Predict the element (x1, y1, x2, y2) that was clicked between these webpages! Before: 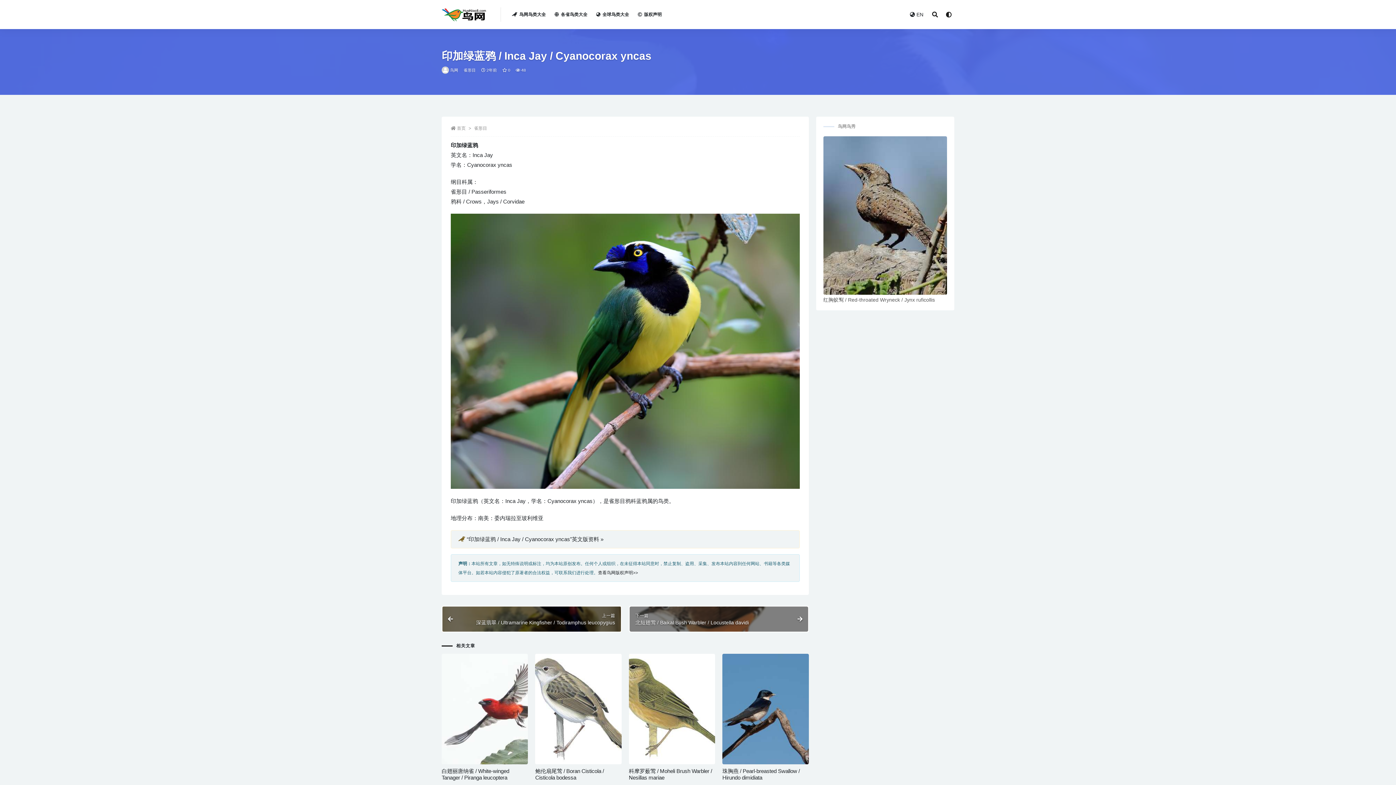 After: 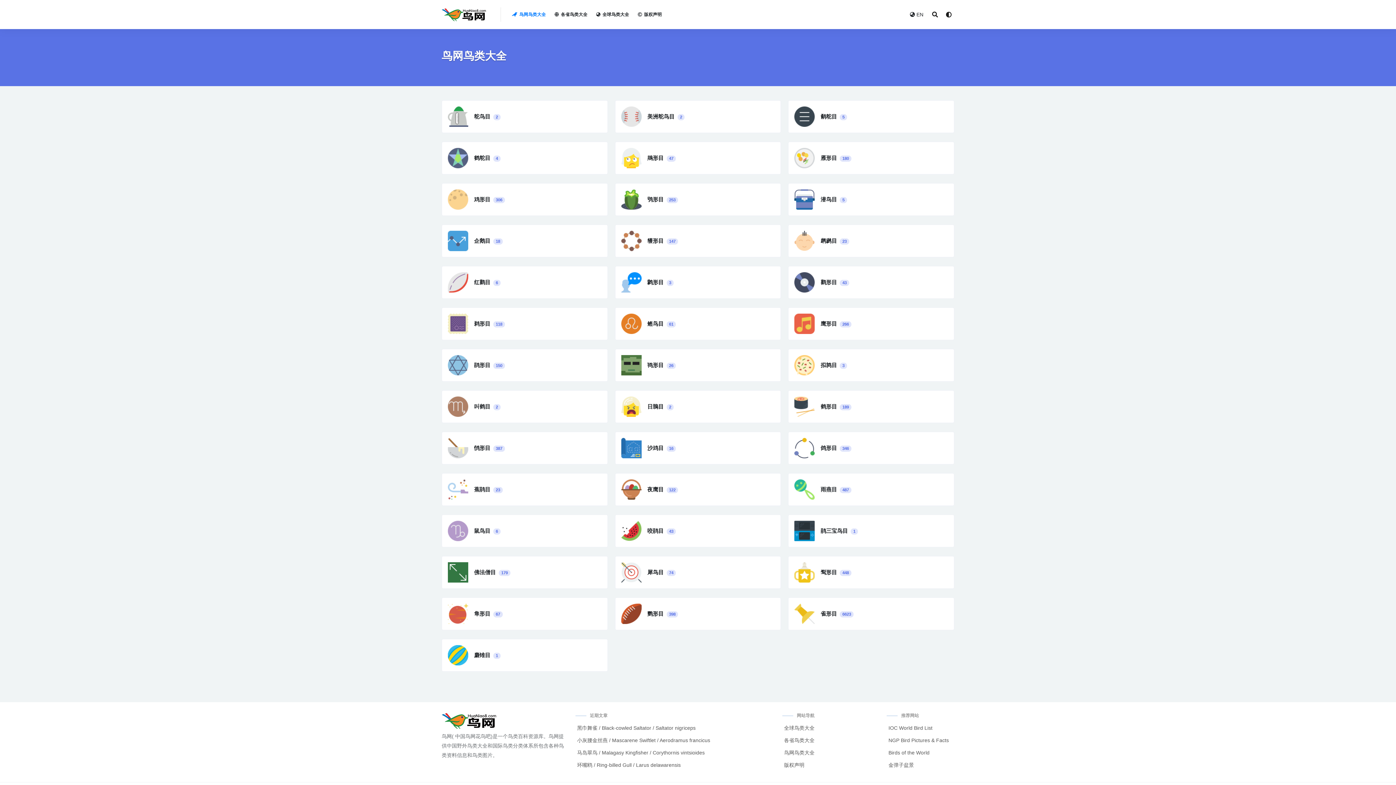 Action: label: 鸟网鸟类大全 bbox: (512, 0, 546, 29)